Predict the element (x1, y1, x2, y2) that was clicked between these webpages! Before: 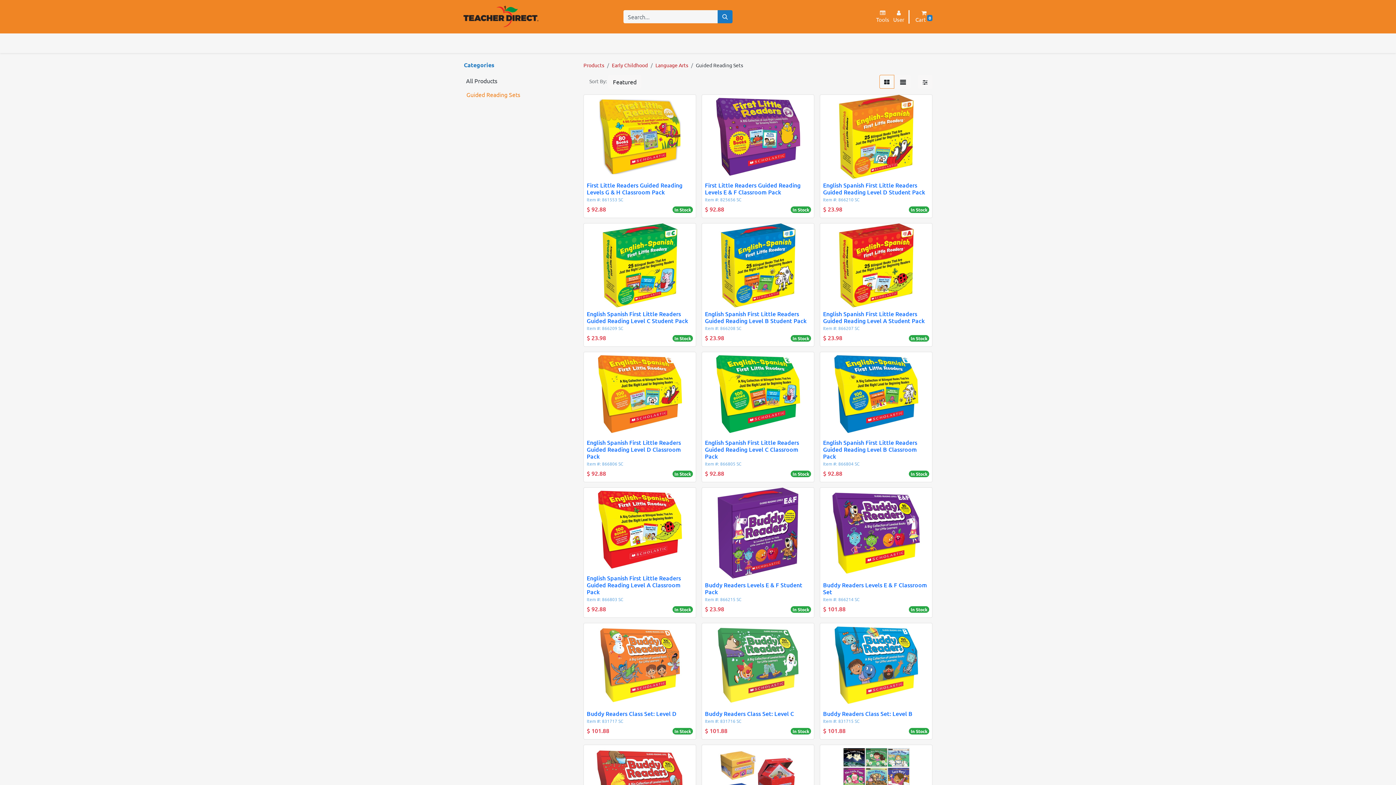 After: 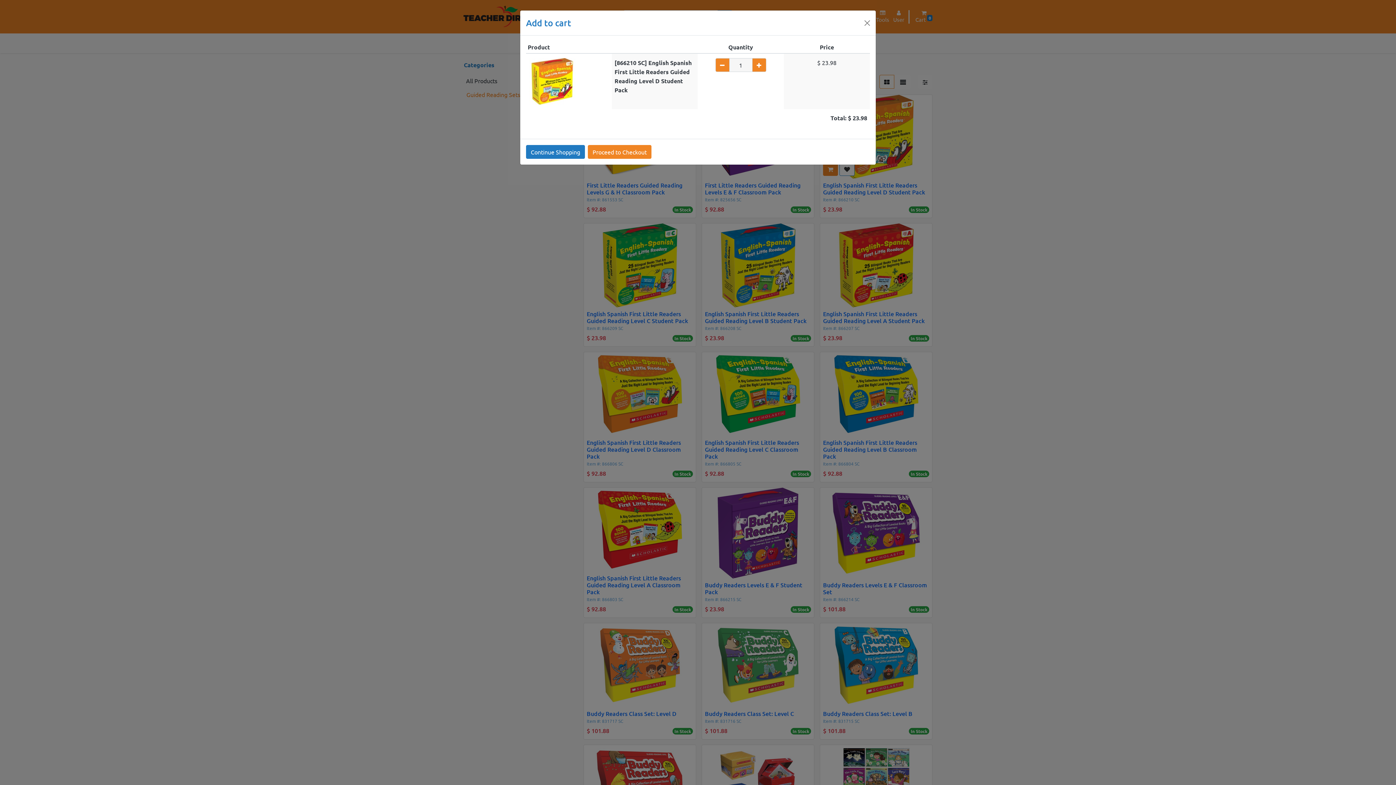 Action: bbox: (823, 162, 838, 175) label: Shopping cart